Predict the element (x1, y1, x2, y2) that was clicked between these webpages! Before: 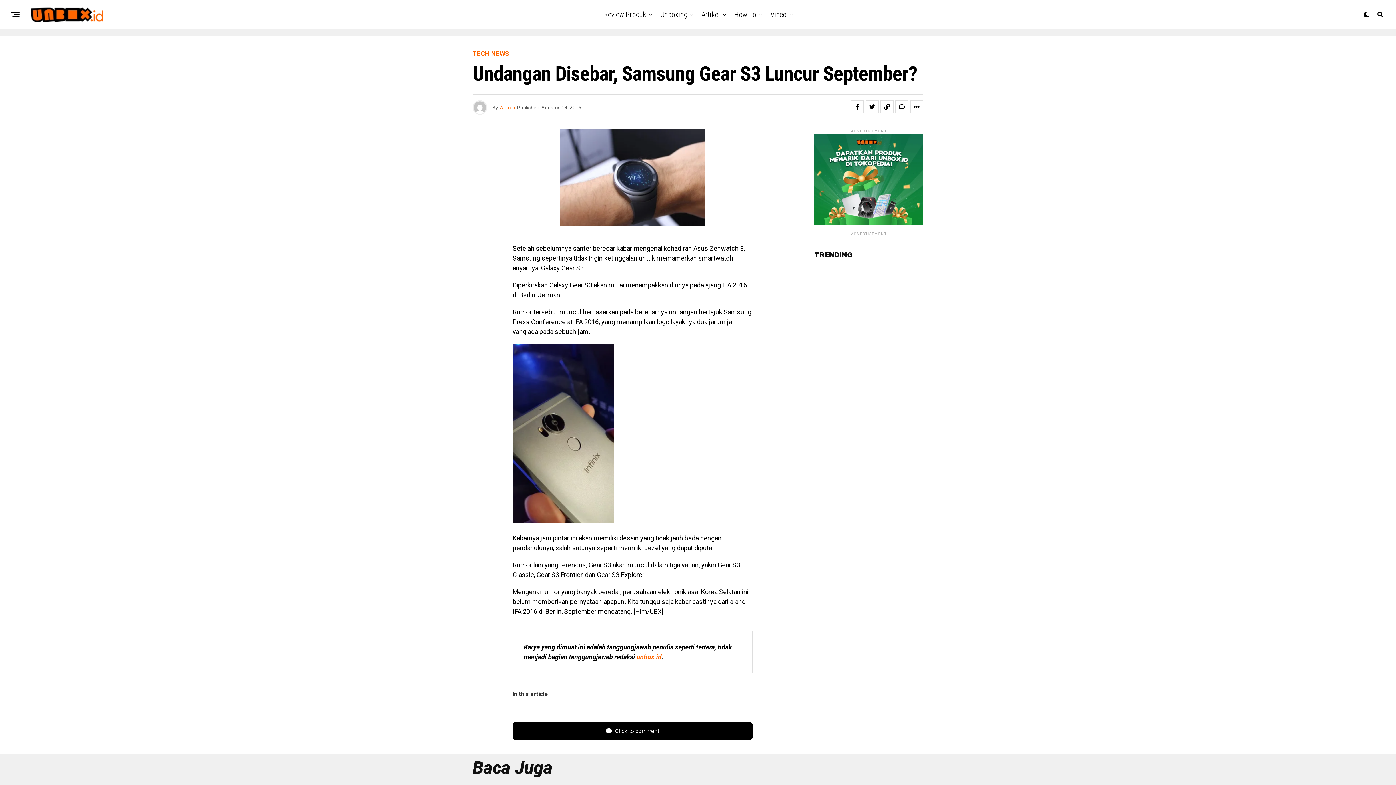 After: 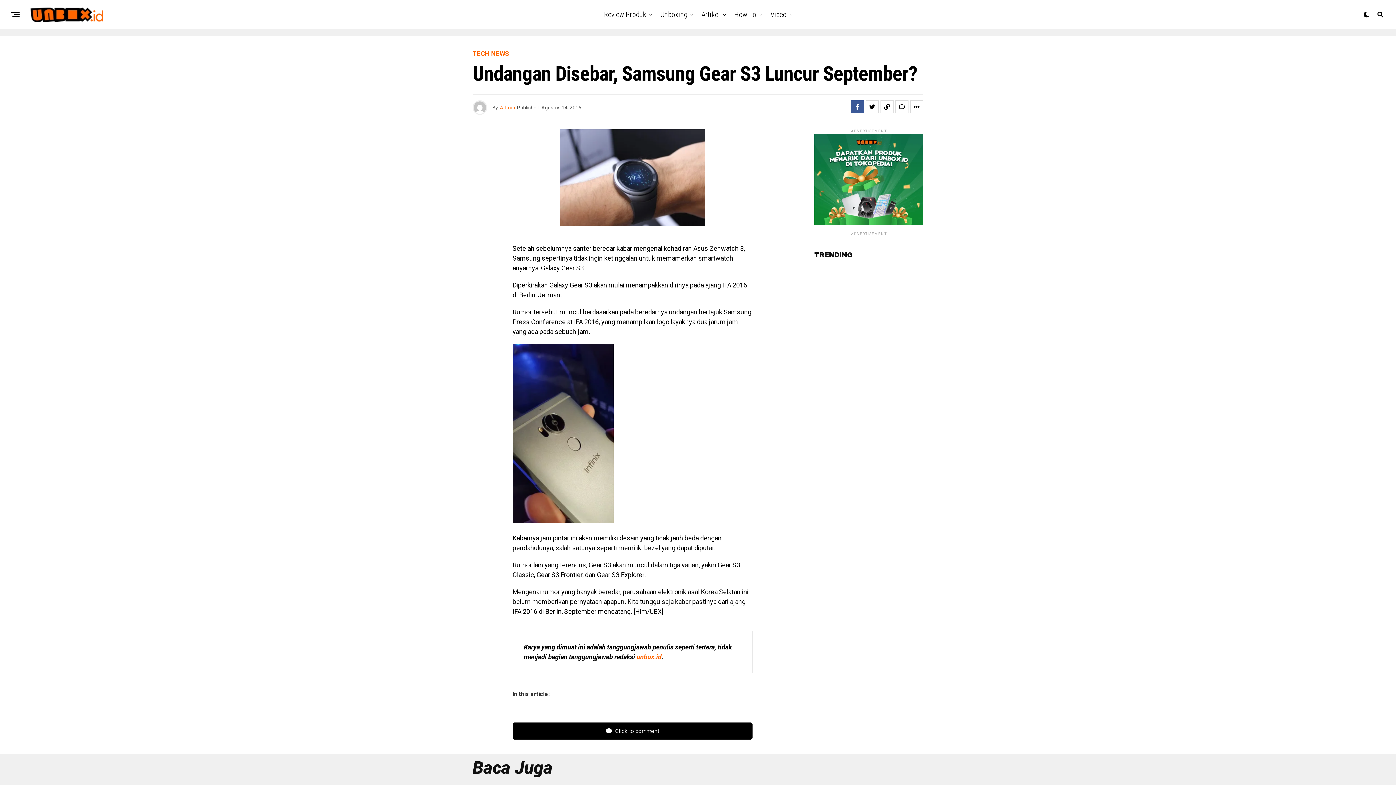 Action: bbox: (850, 100, 864, 113)